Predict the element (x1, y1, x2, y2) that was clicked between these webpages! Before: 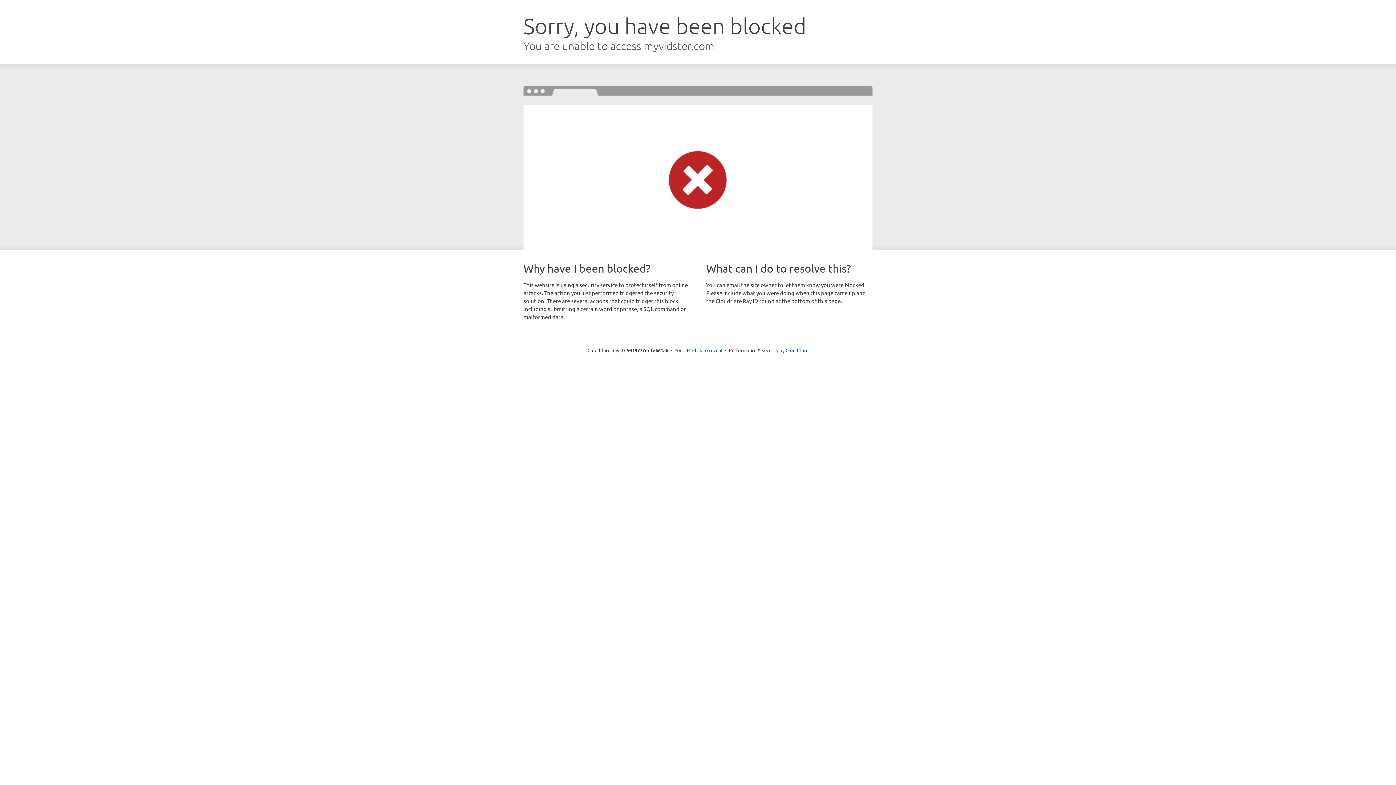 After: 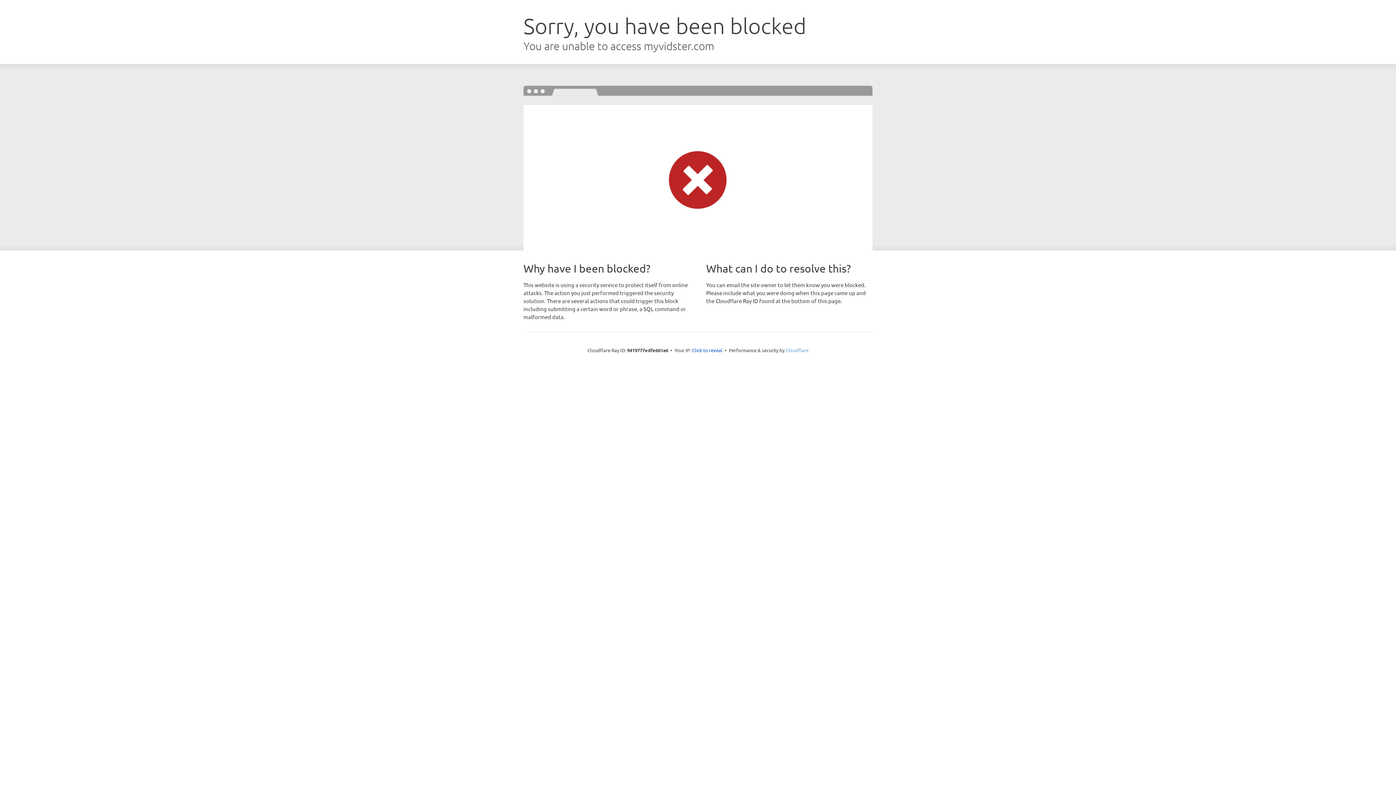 Action: bbox: (785, 347, 808, 353) label: Cloudflare